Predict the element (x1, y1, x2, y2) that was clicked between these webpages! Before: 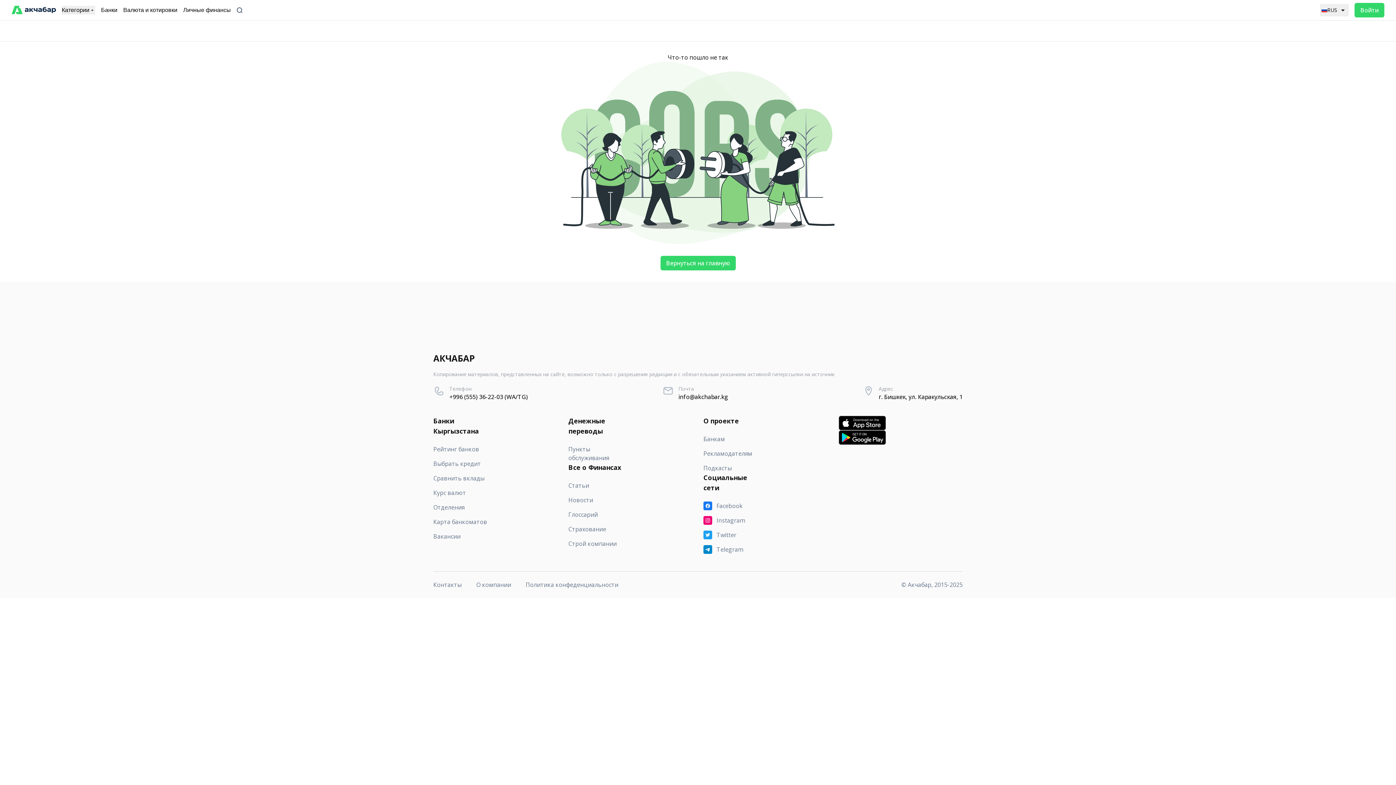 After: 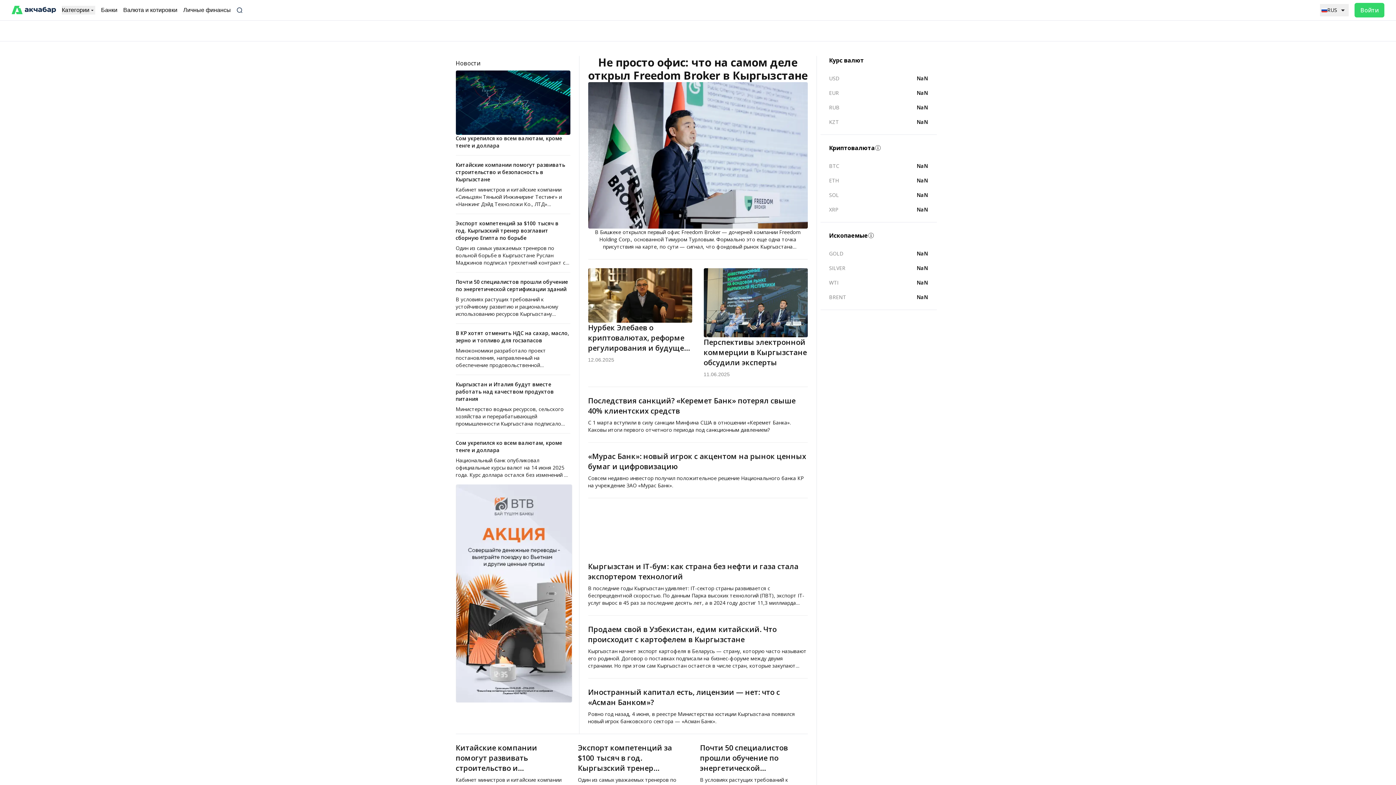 Action: label: Вернуться на главную bbox: (660, 255, 735, 270)